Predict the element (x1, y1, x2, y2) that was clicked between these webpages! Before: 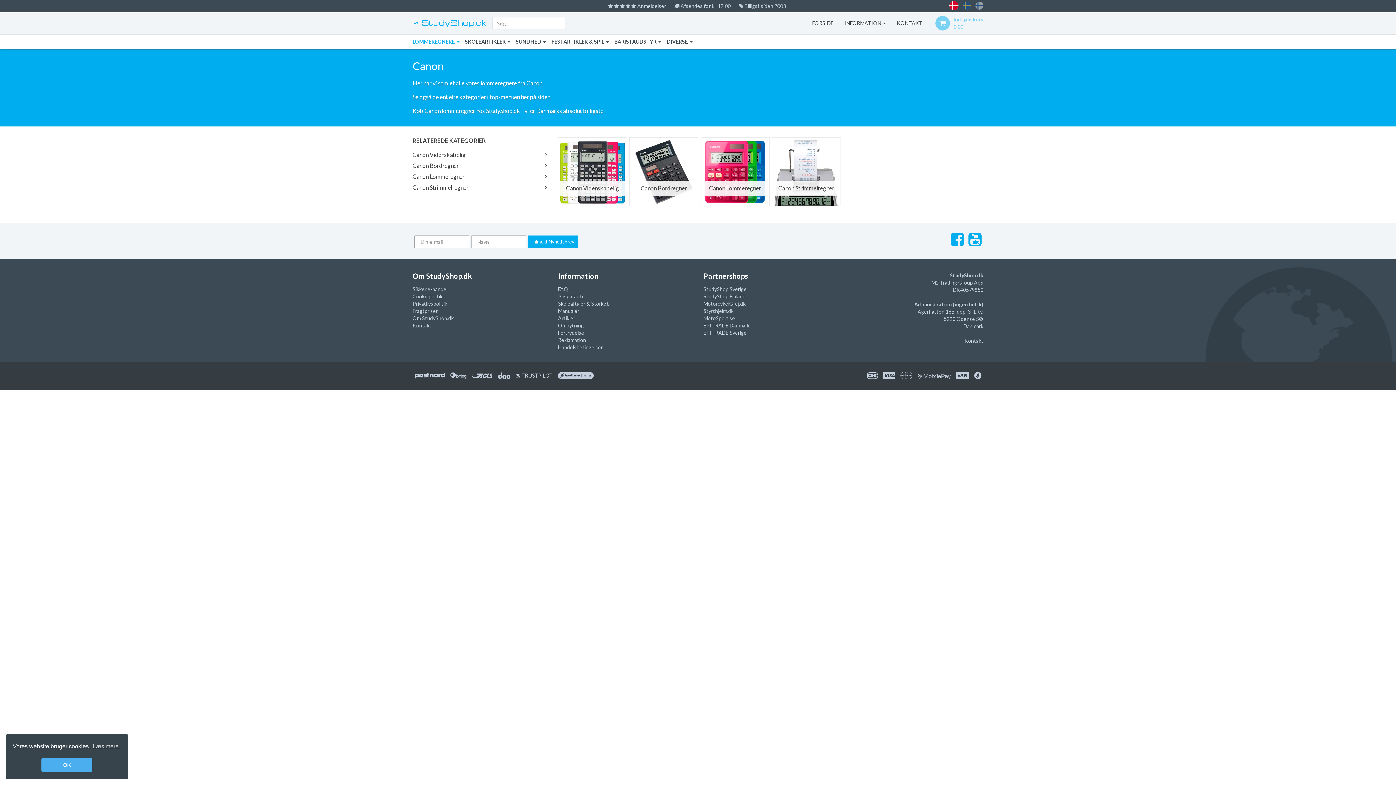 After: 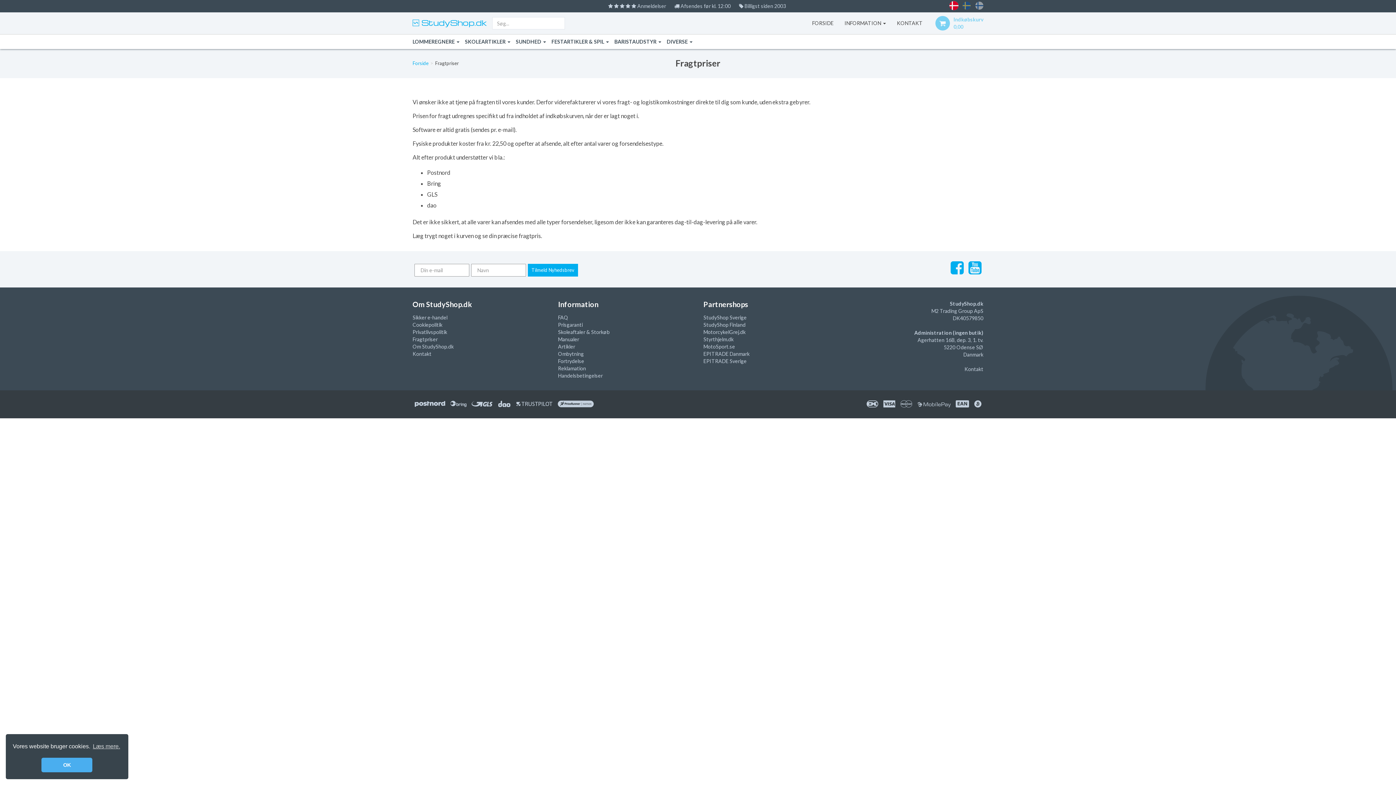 Action: label: Fragtpriser bbox: (412, 308, 437, 314)